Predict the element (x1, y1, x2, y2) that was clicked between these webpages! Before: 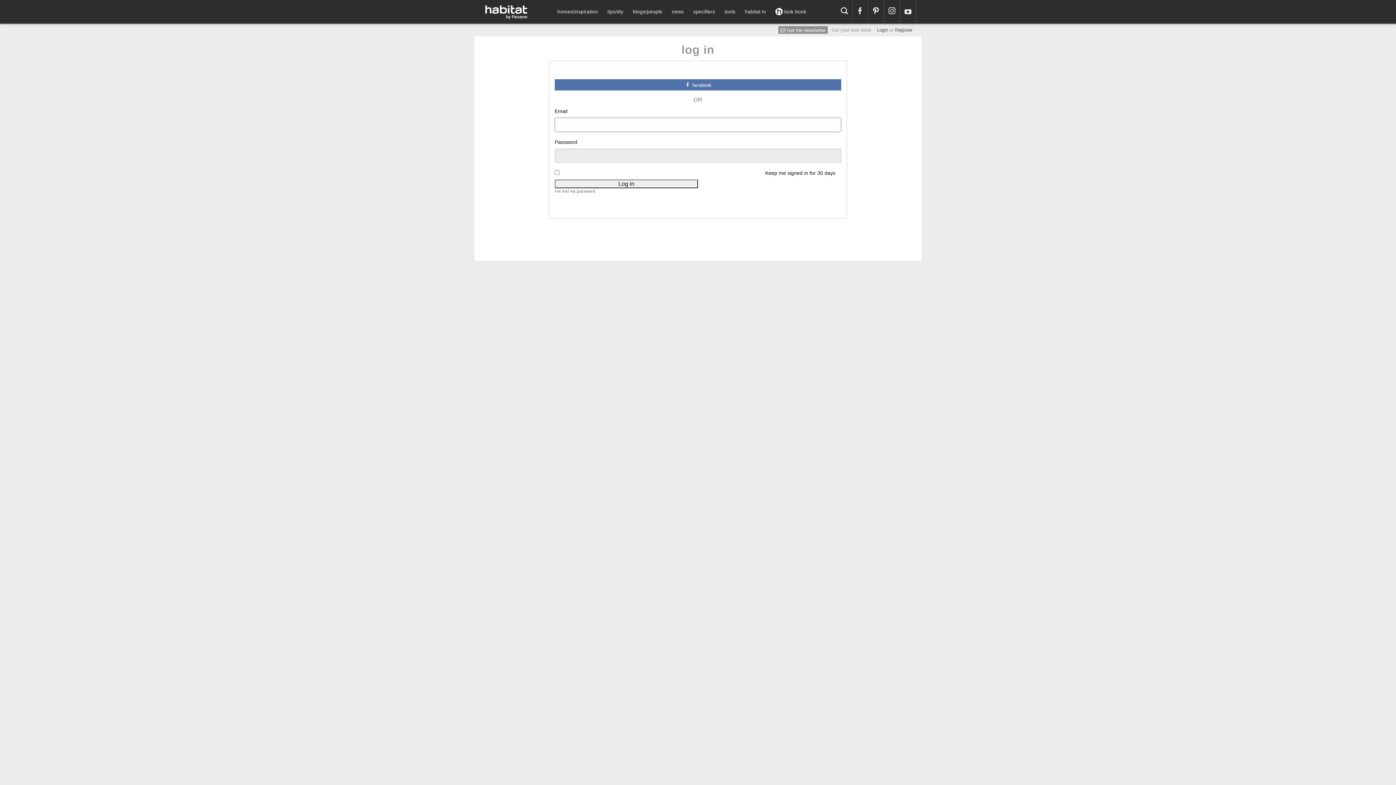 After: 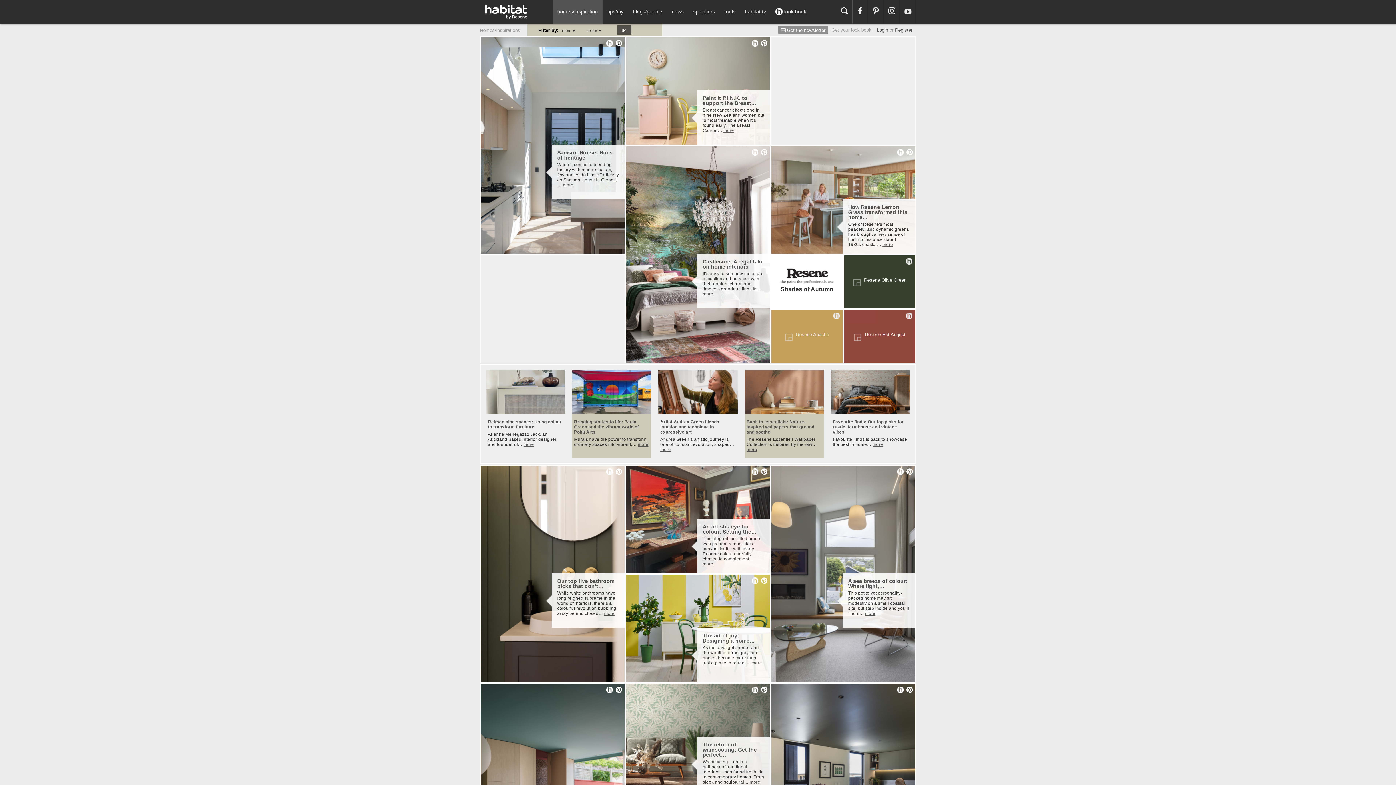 Action: label: homes/inspiration bbox: (552, 0, 602, 23)